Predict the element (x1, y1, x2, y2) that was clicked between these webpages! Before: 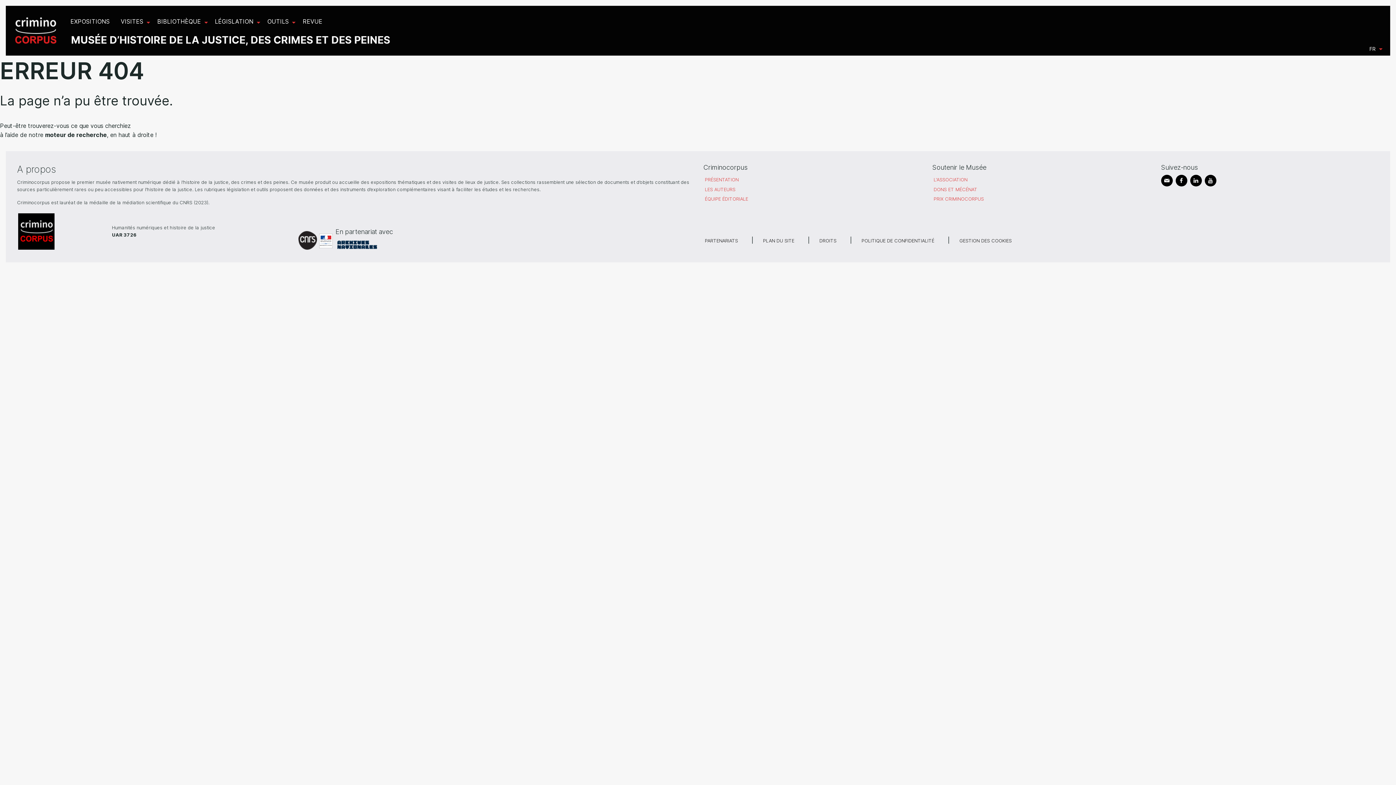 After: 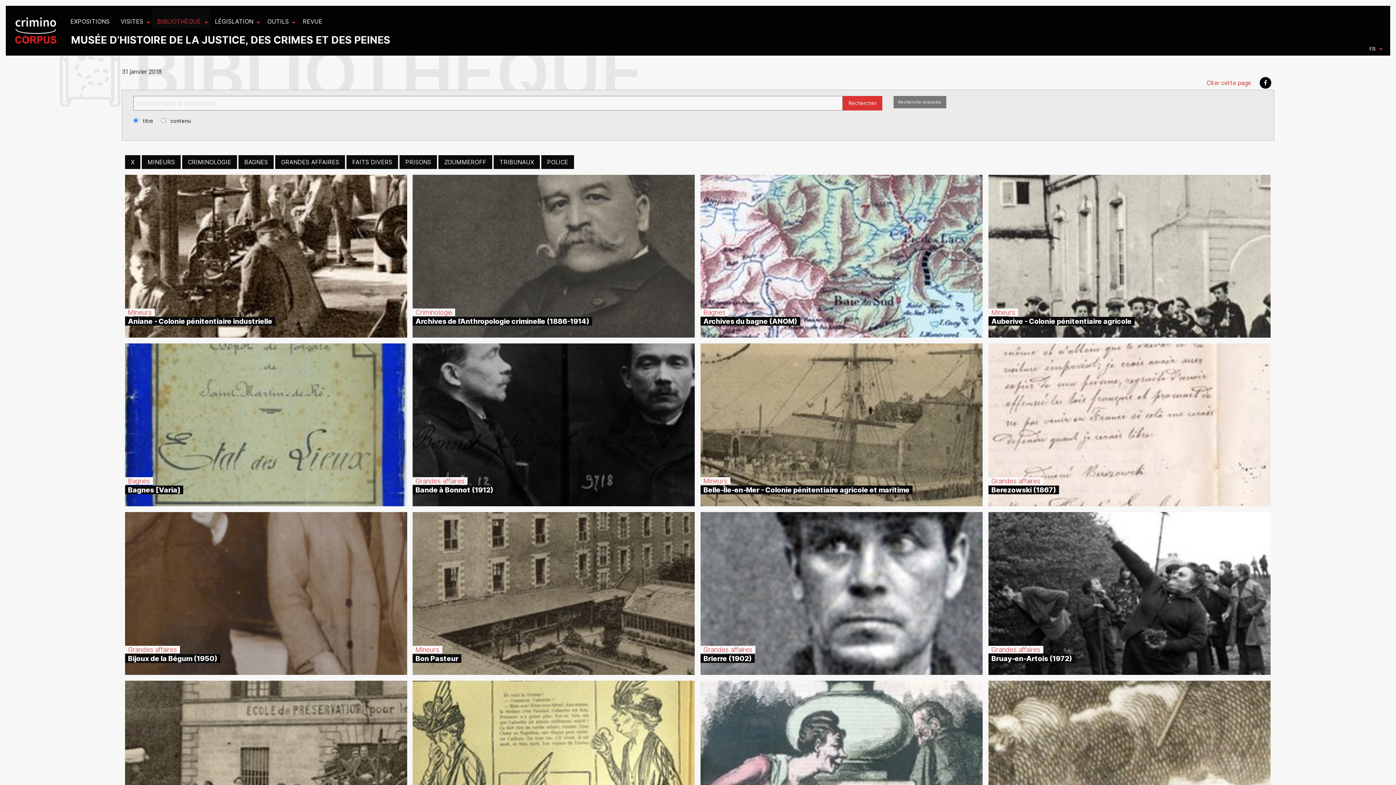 Action: bbox: (152, 8, 209, 28) label: BIBLIOTHÈQUE